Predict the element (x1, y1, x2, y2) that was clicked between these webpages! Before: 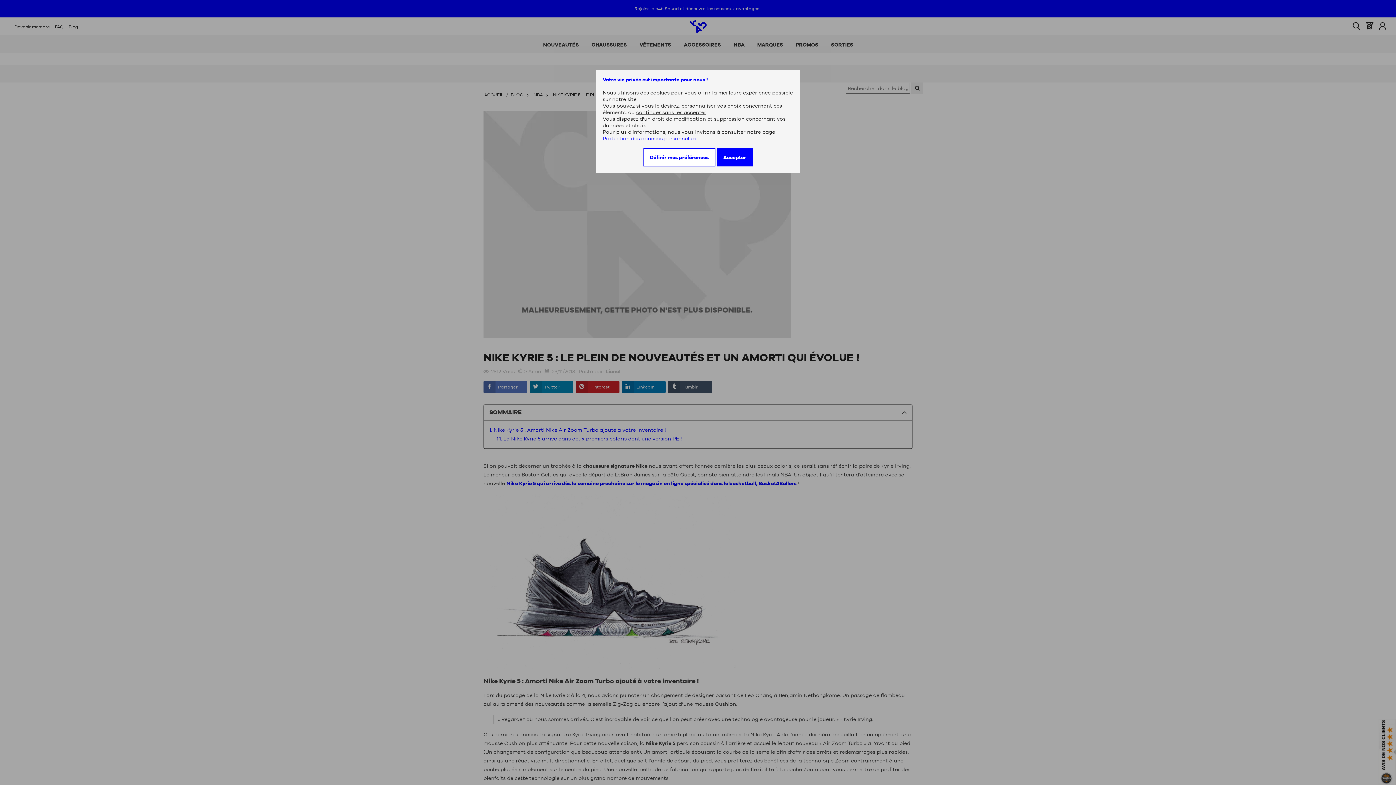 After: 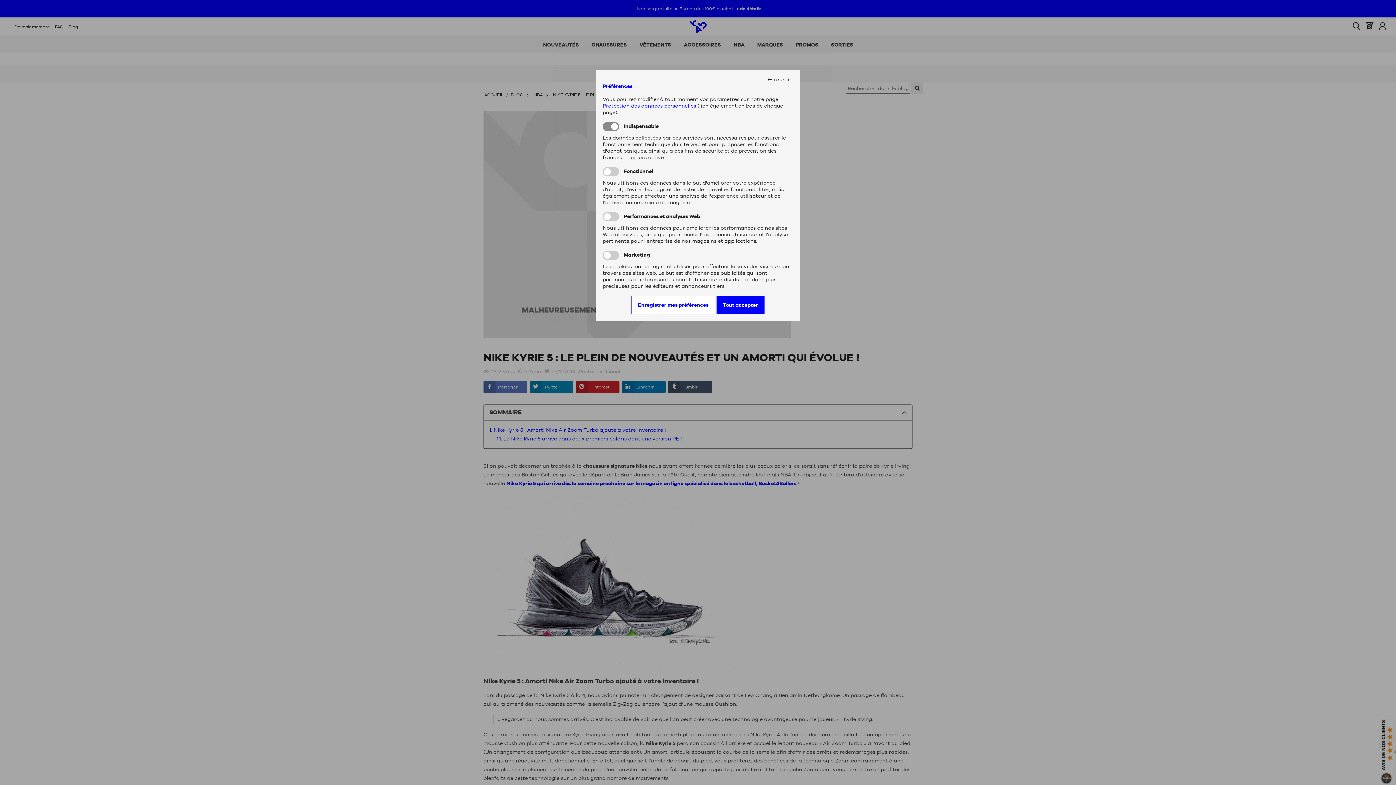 Action: bbox: (643, 148, 715, 166) label: Définir mes préférences